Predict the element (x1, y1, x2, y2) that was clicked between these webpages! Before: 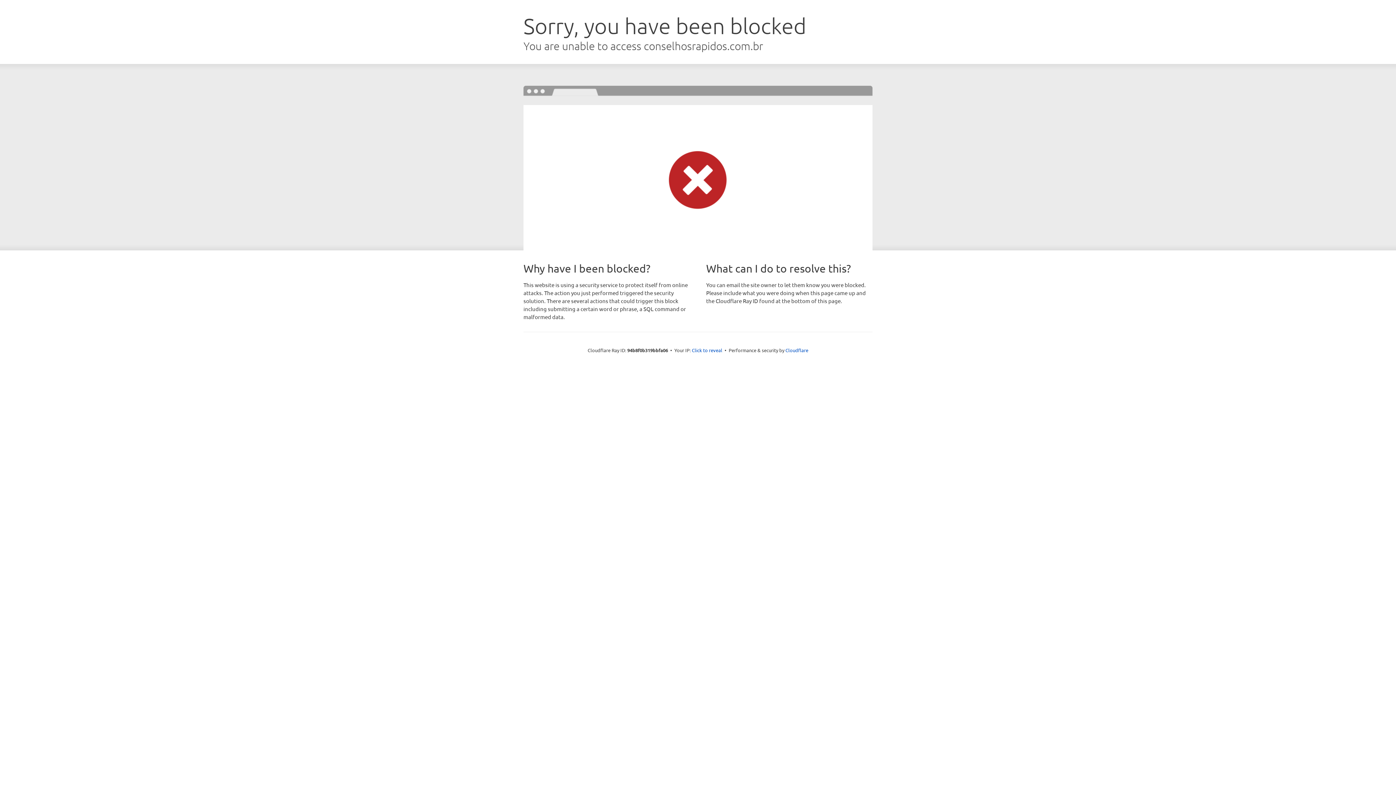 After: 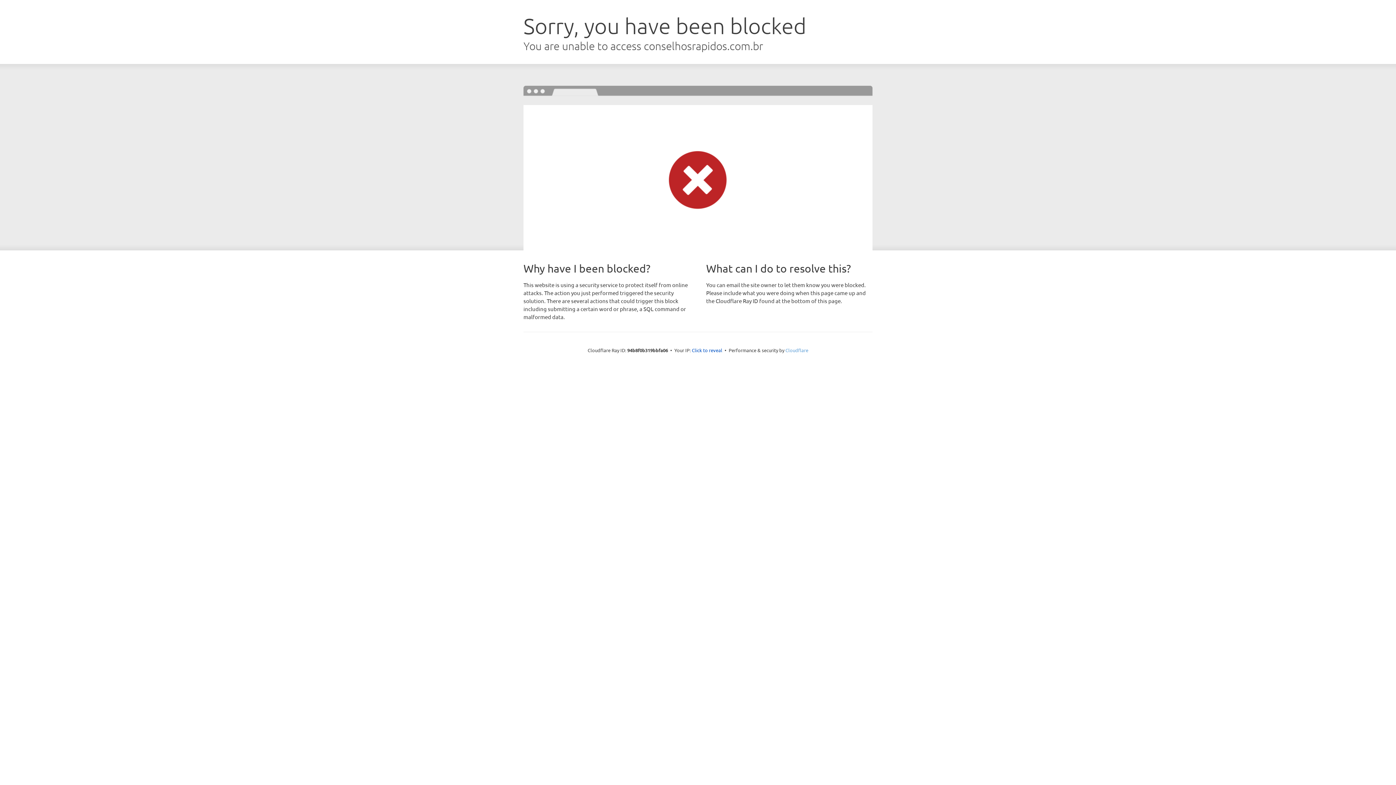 Action: label: Cloudflare bbox: (785, 347, 808, 353)